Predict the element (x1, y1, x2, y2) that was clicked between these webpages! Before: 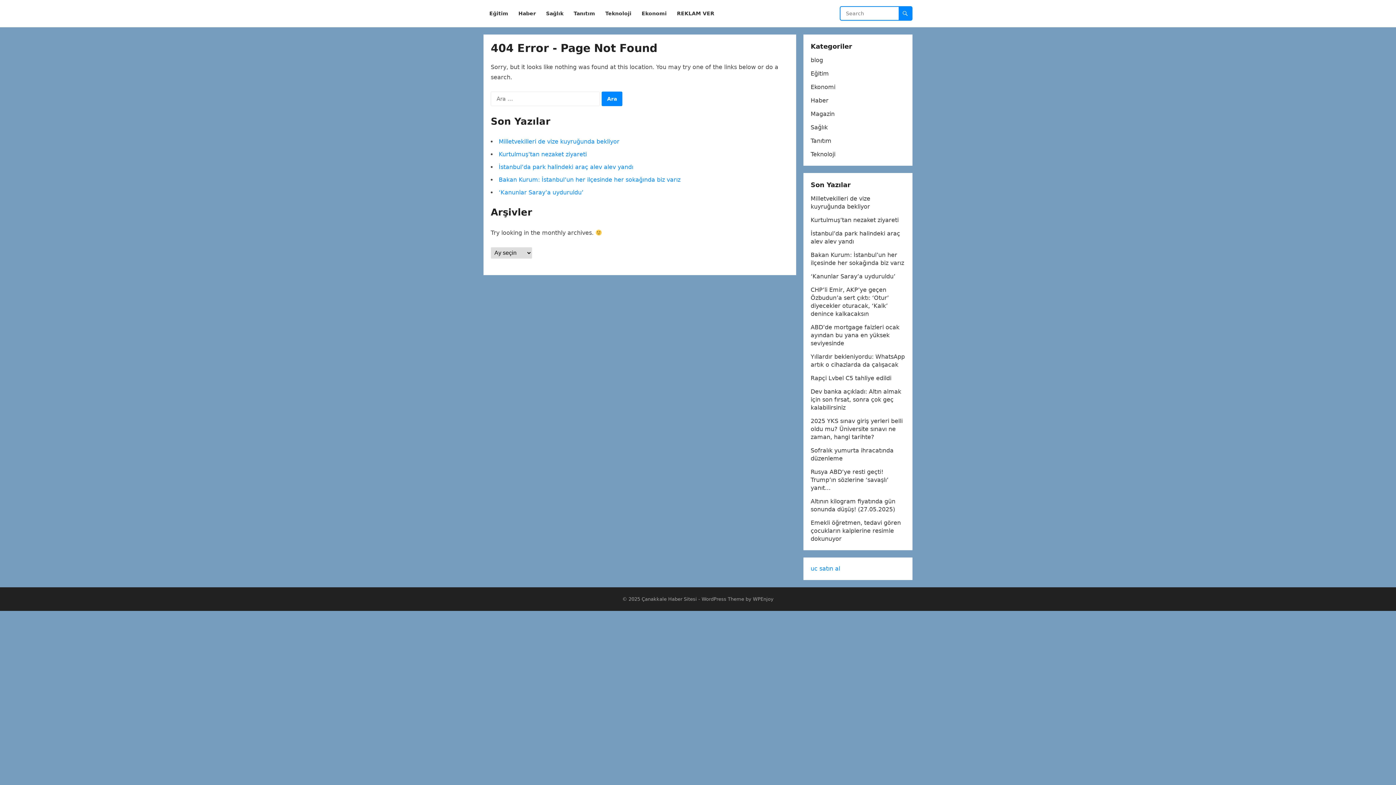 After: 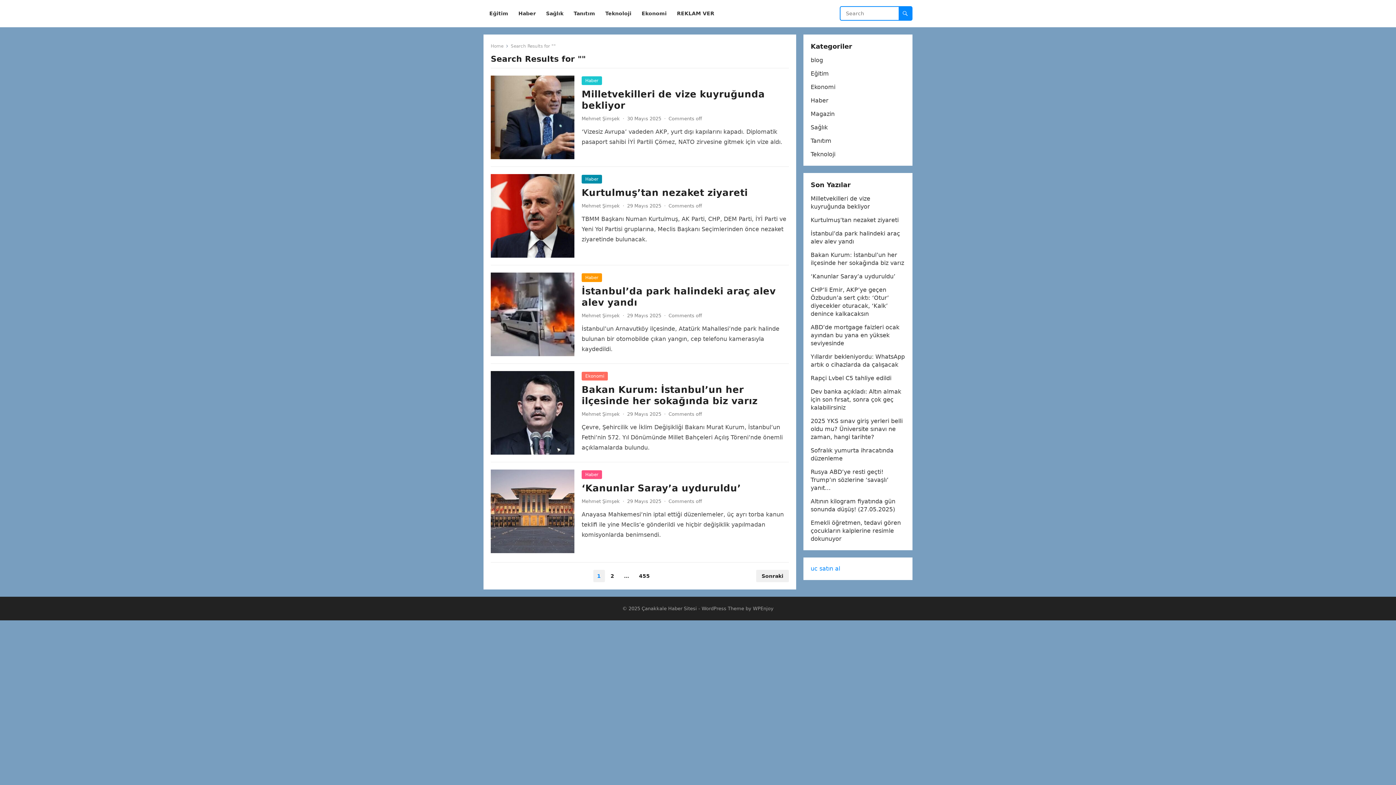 Action: bbox: (898, 6, 912, 20)